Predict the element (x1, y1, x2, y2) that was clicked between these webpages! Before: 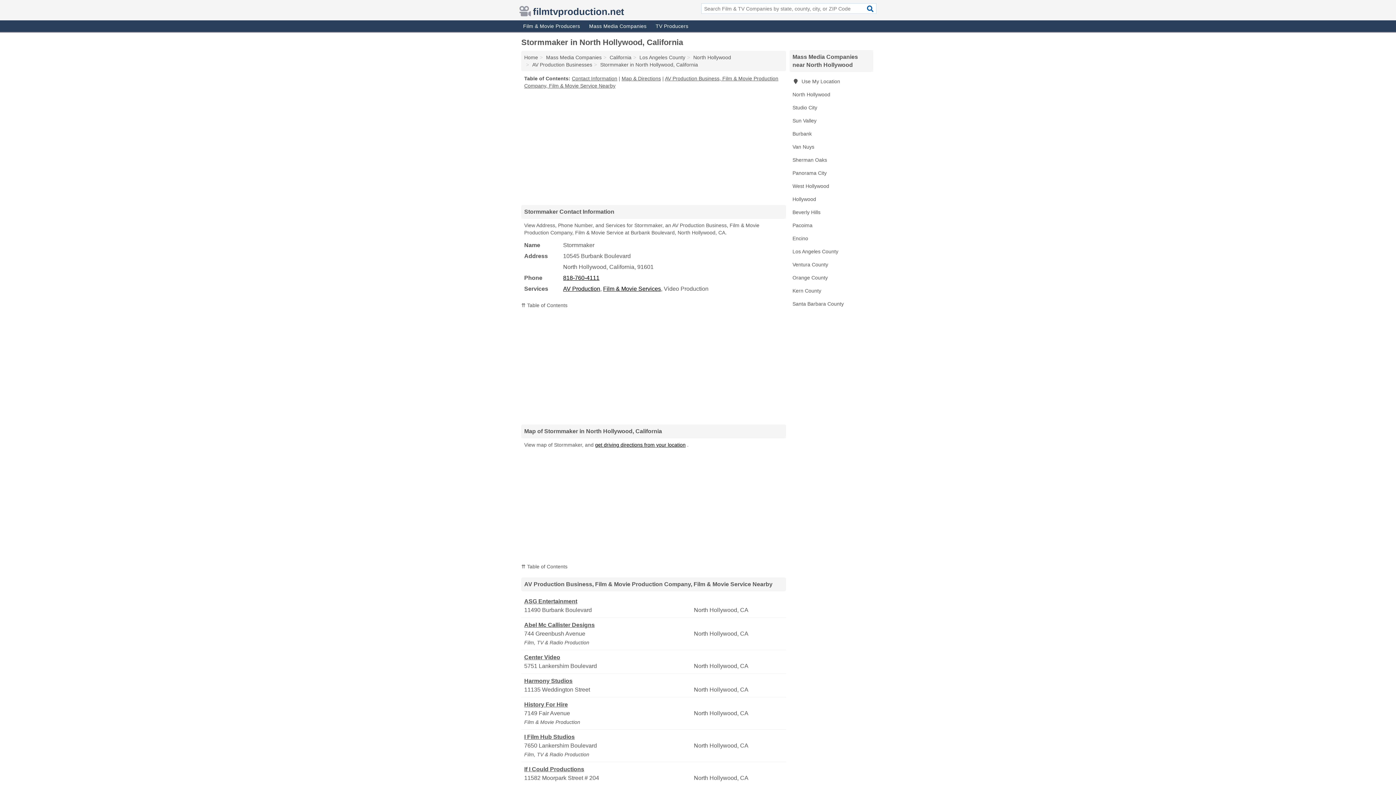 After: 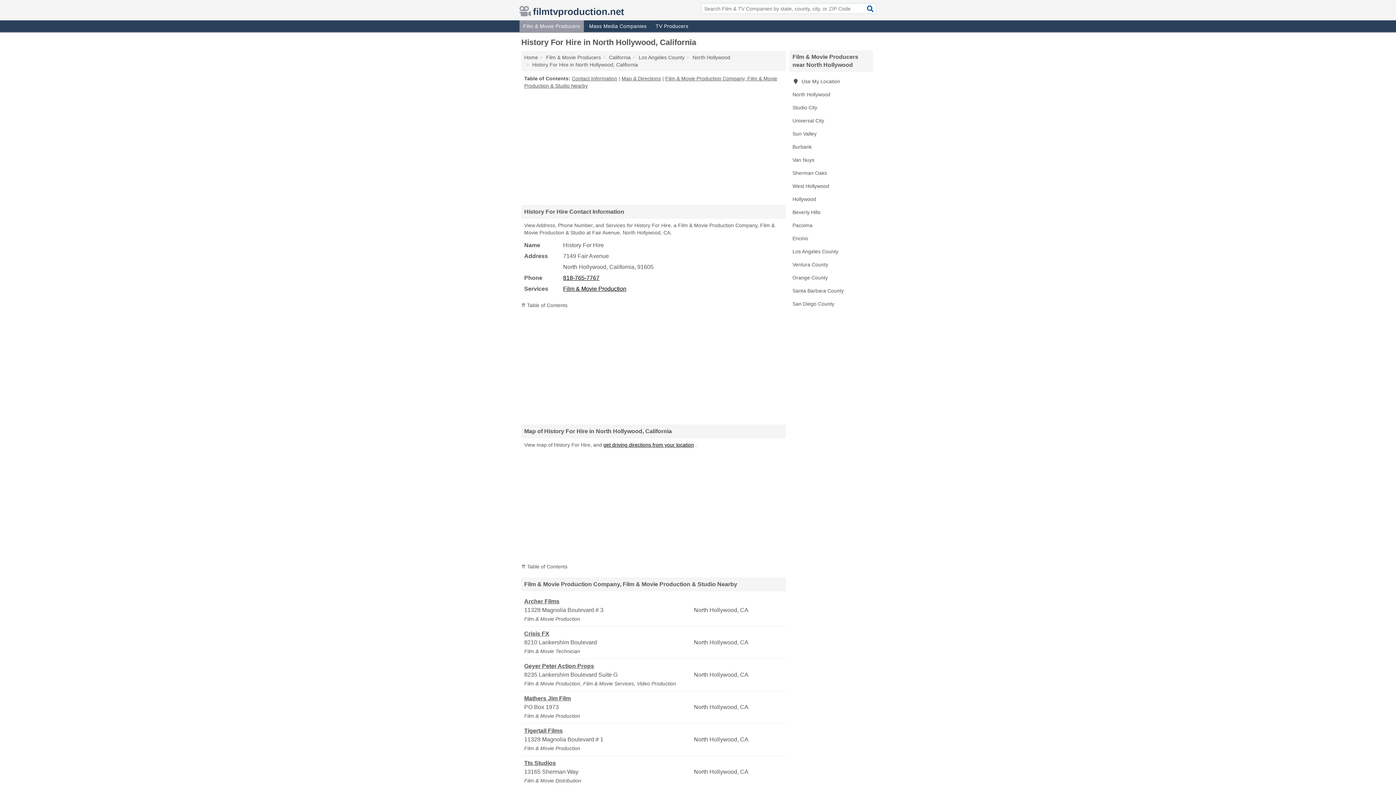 Action: label: History For Hire bbox: (524, 700, 692, 709)